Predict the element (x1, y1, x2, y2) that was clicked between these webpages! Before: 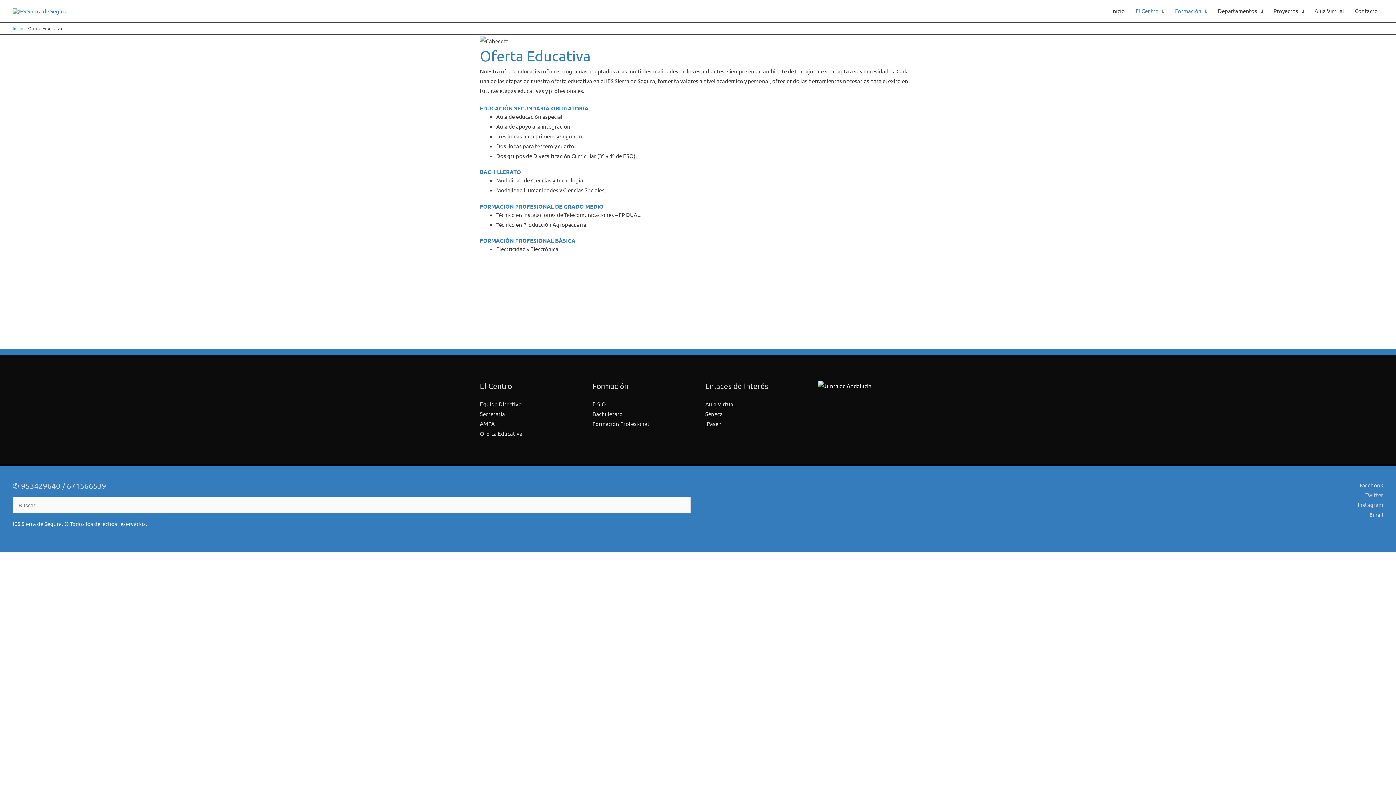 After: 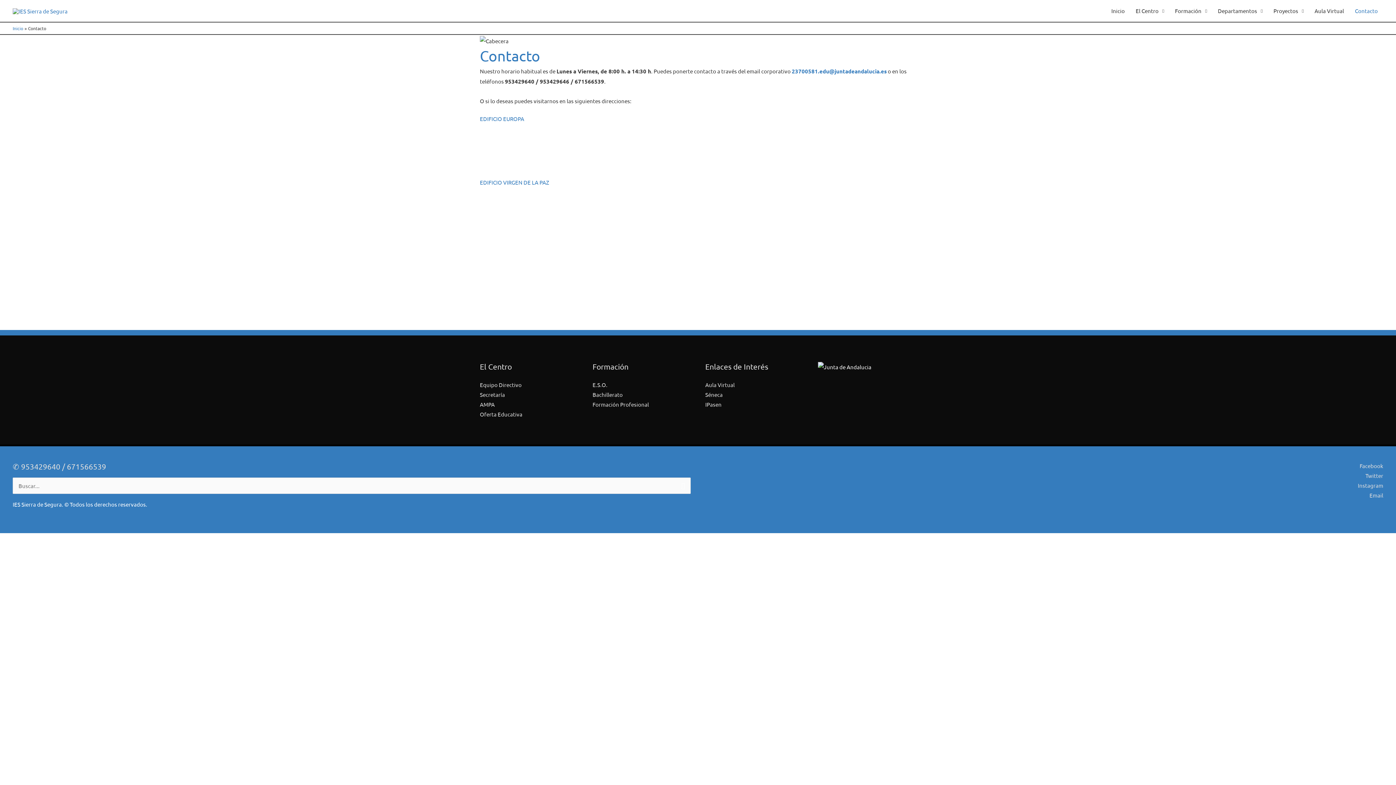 Action: label: Contacto bbox: (1349, 0, 1383, 21)